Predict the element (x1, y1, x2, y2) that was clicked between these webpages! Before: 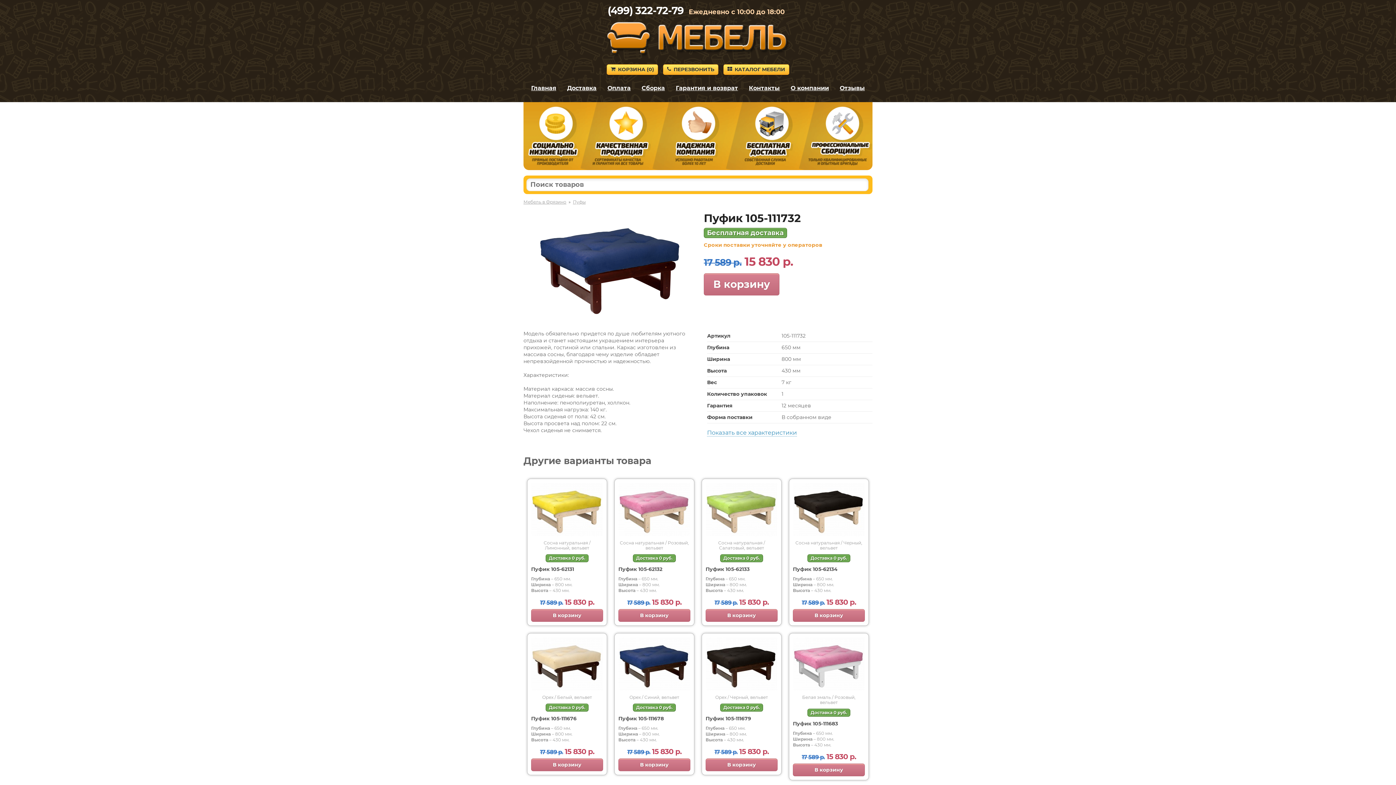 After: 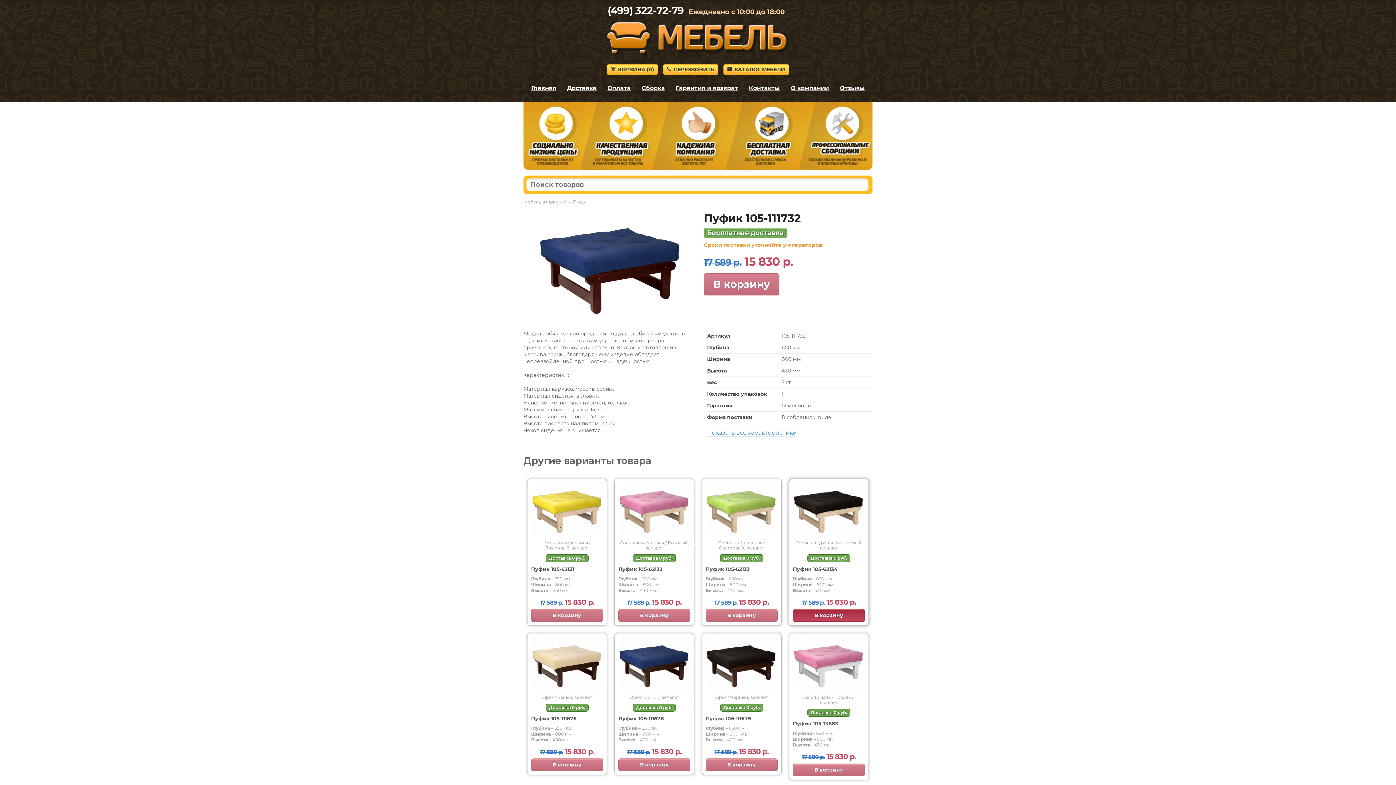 Action: bbox: (793, 609, 865, 622) label: В корзину